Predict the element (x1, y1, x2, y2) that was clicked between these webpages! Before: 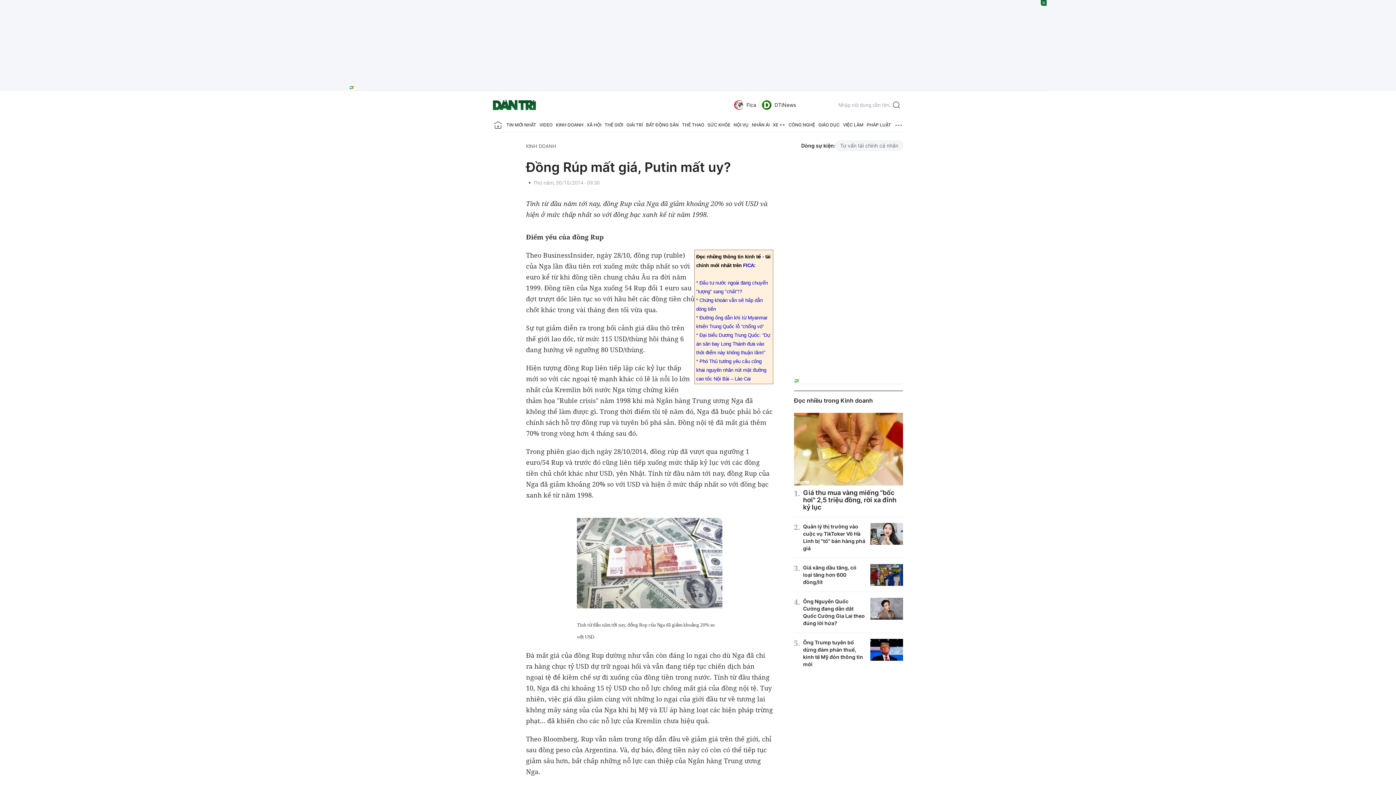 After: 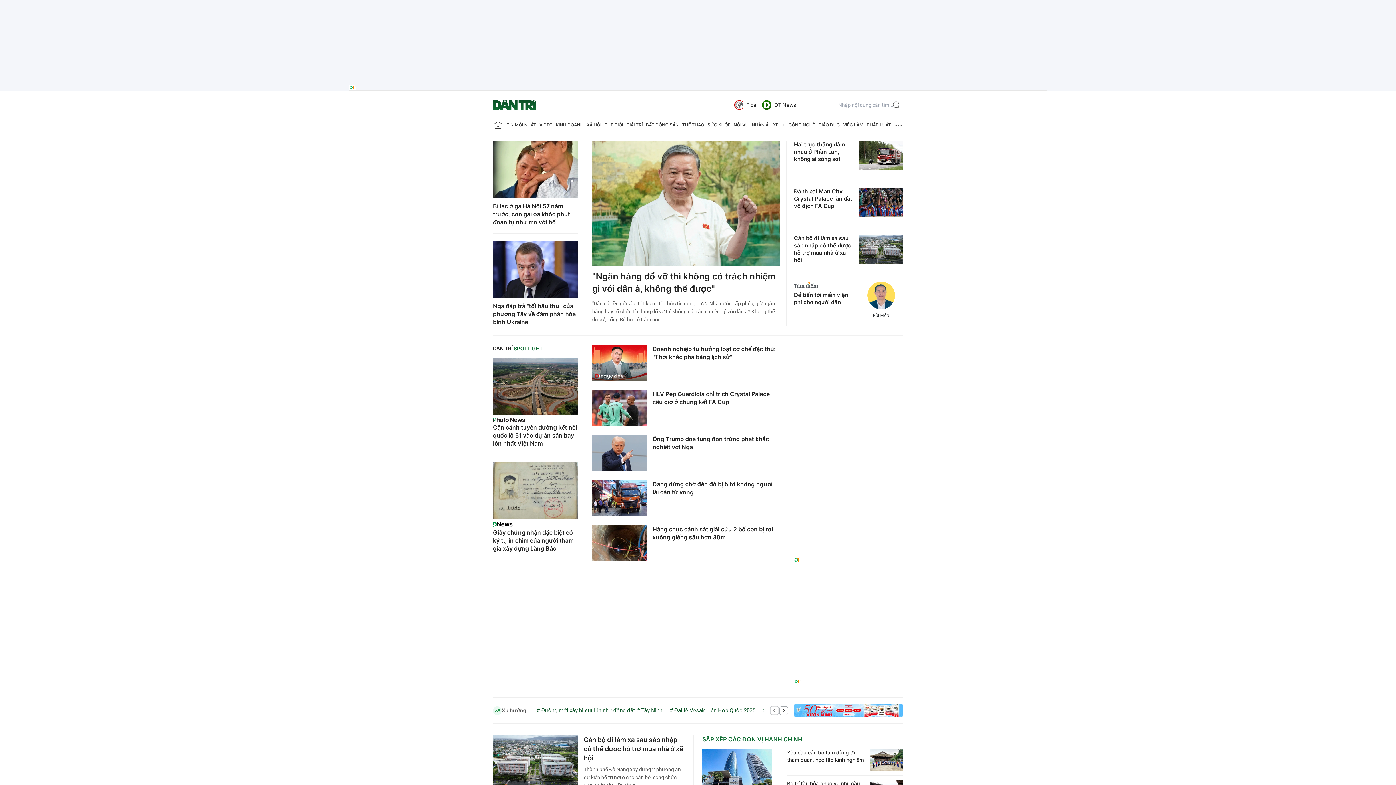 Action: bbox: (493, 96, 536, 113) label: Báo điện tử Dân trí - Tin tức cập nhật liên tục 24/7